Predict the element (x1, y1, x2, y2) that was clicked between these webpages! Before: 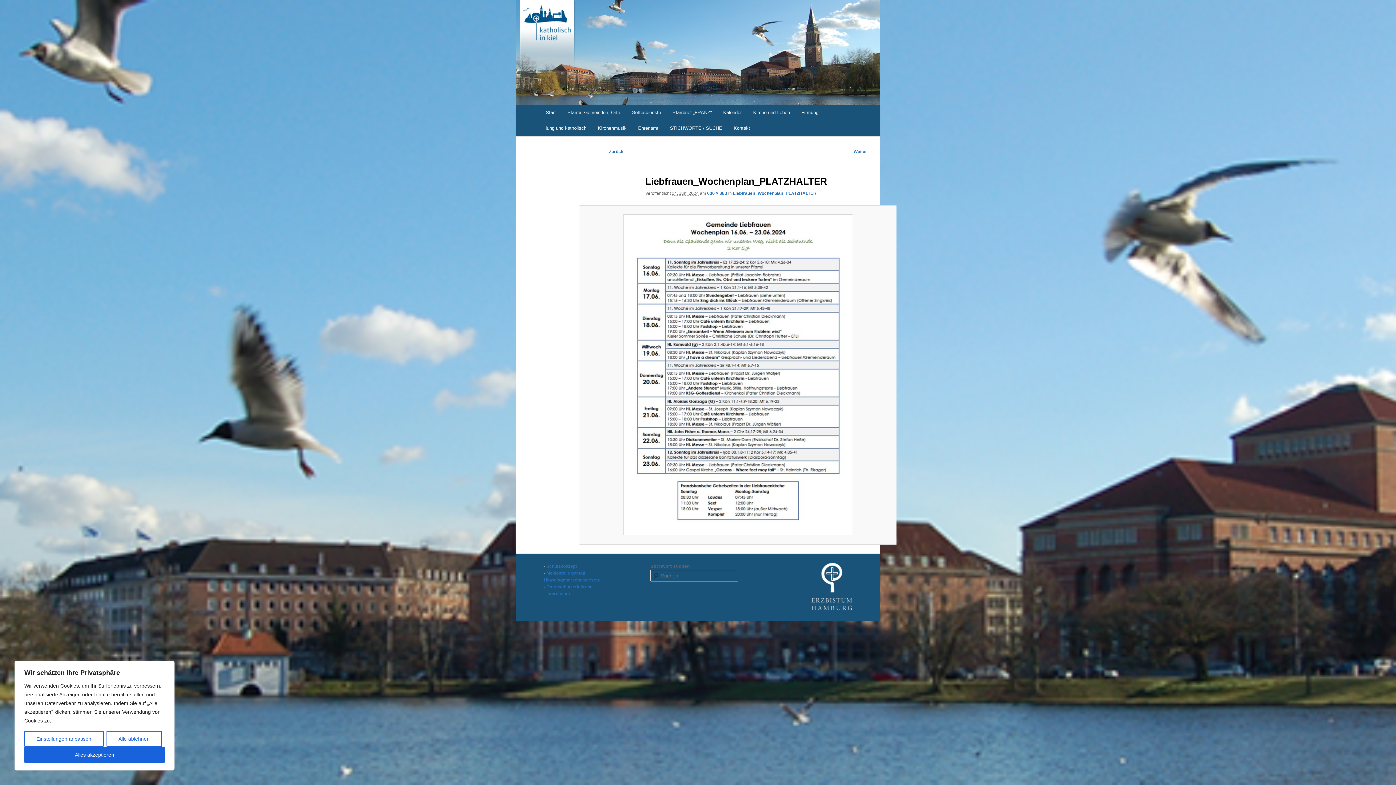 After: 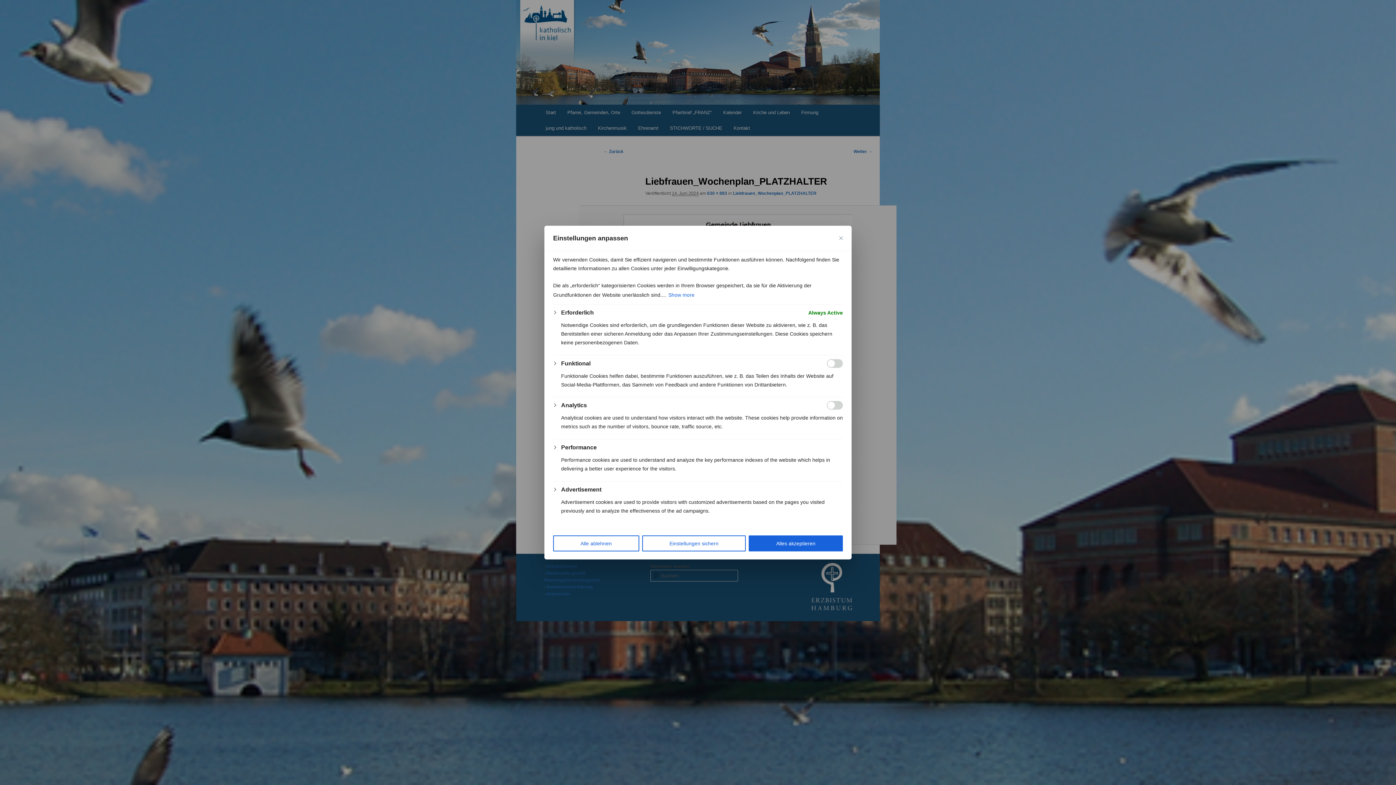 Action: label: Einstellungen anpassen bbox: (24, 731, 103, 747)